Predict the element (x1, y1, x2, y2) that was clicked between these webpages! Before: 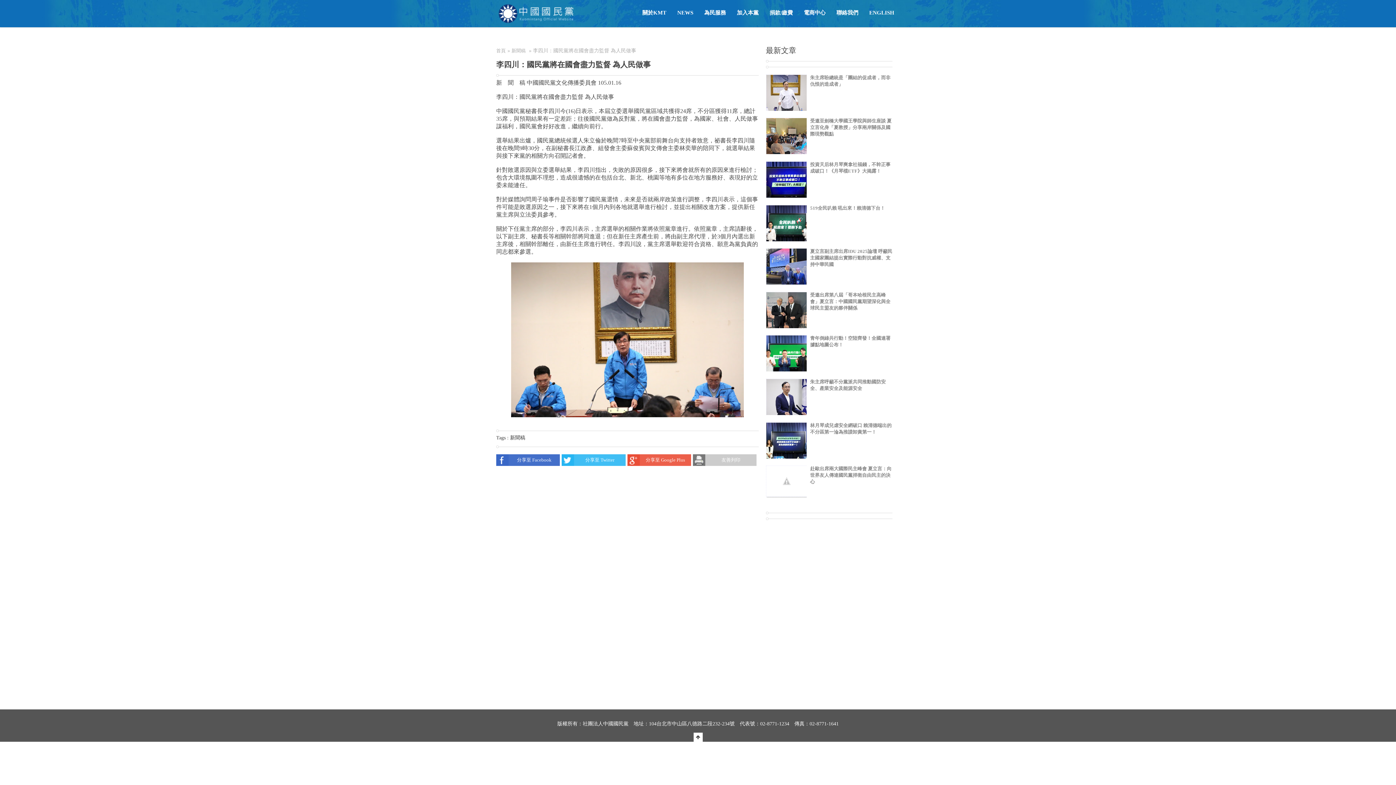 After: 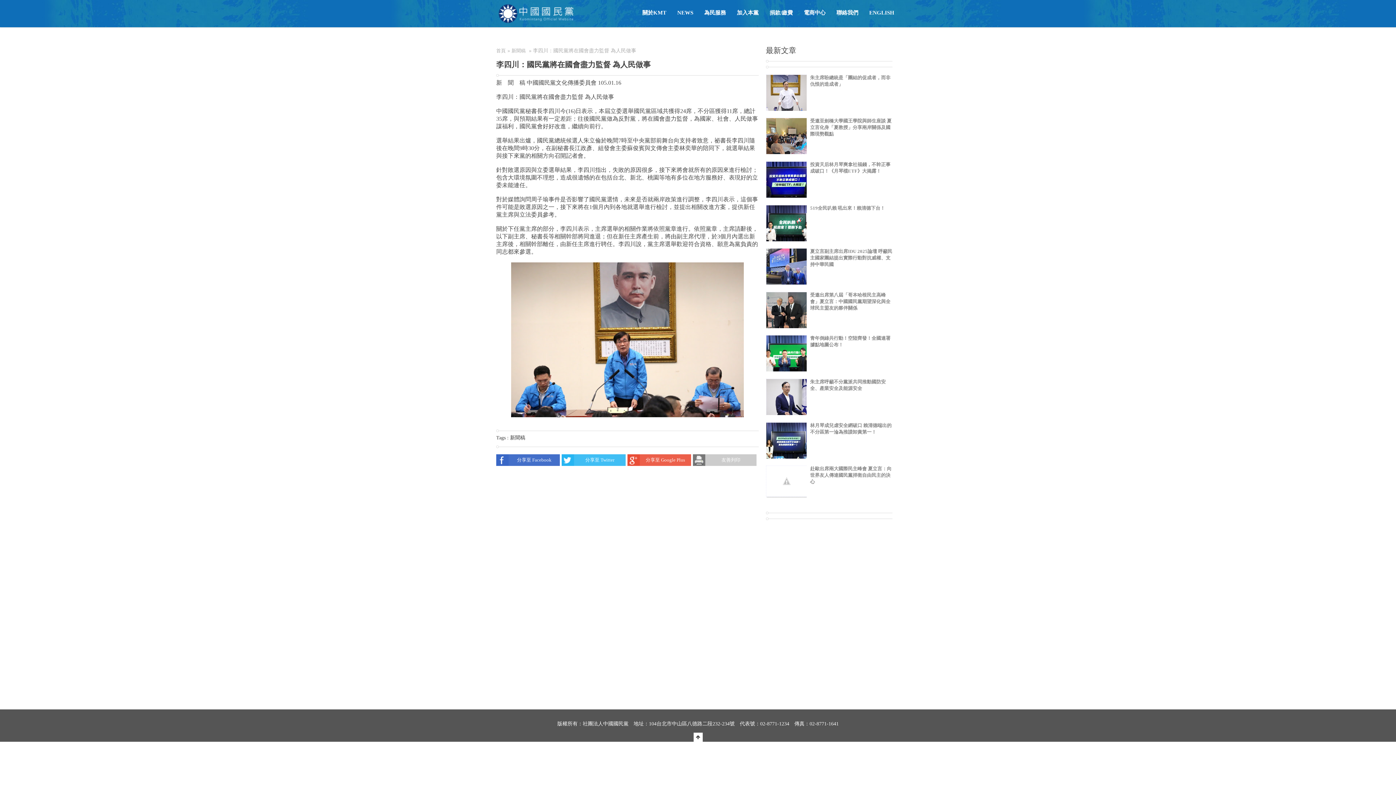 Action: bbox: (693, 733, 702, 742)